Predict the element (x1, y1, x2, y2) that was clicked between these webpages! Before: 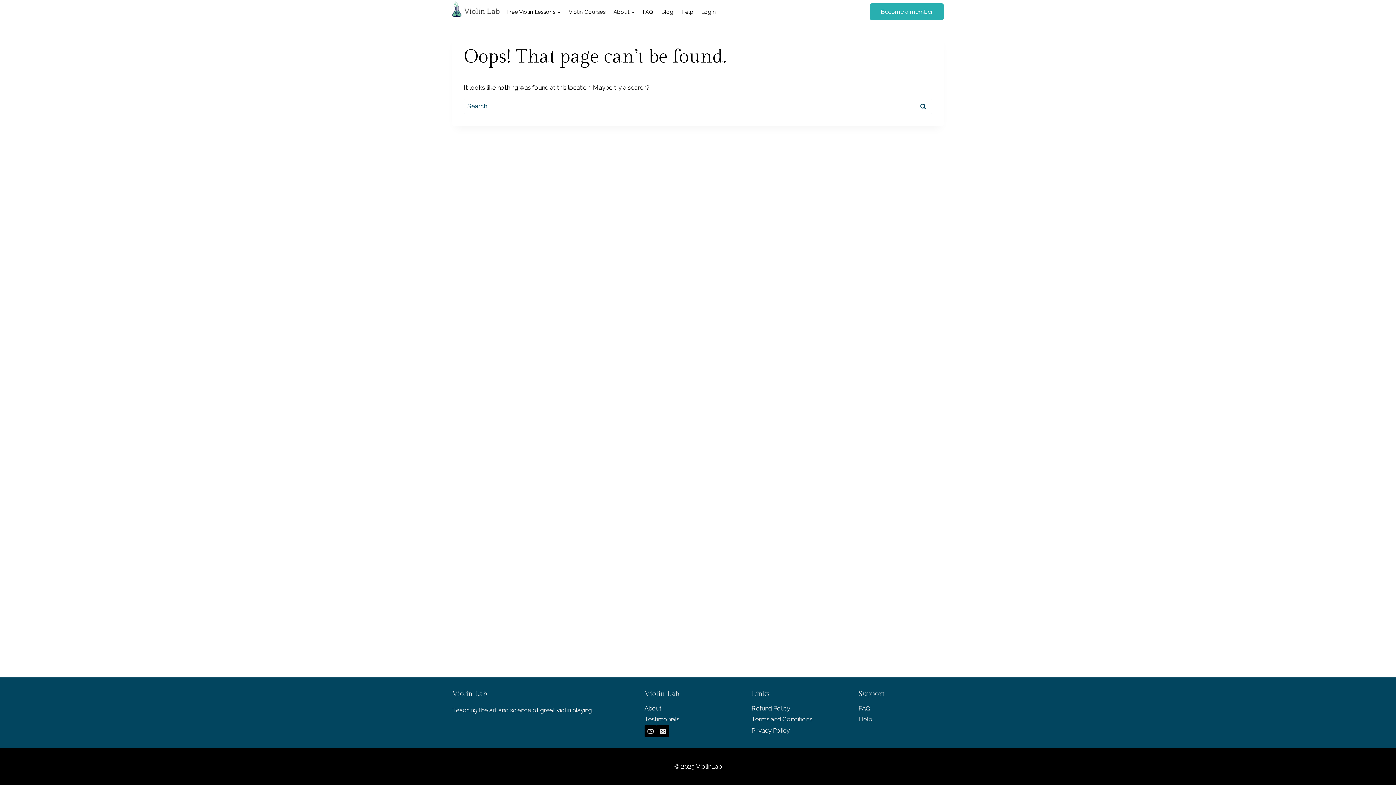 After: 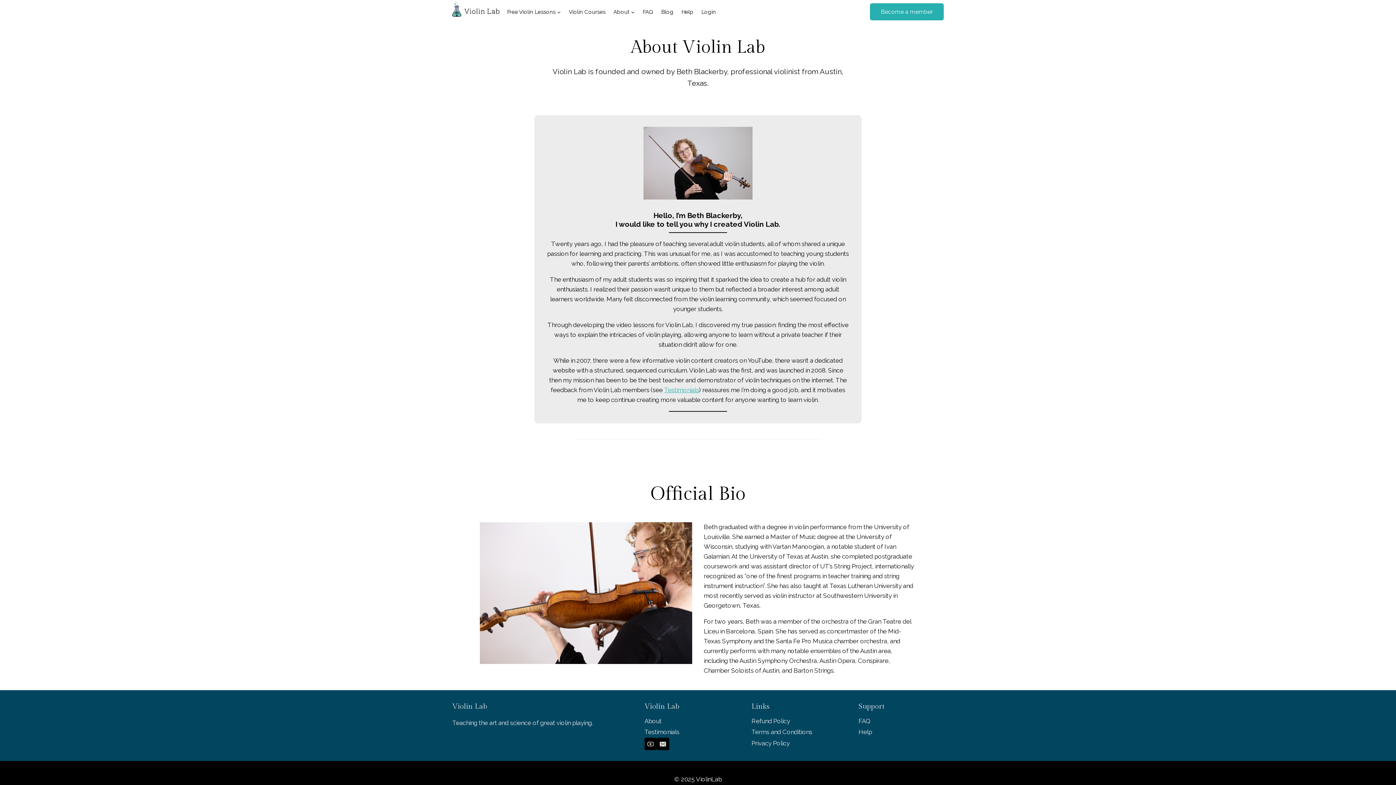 Action: label: About bbox: (644, 703, 729, 714)